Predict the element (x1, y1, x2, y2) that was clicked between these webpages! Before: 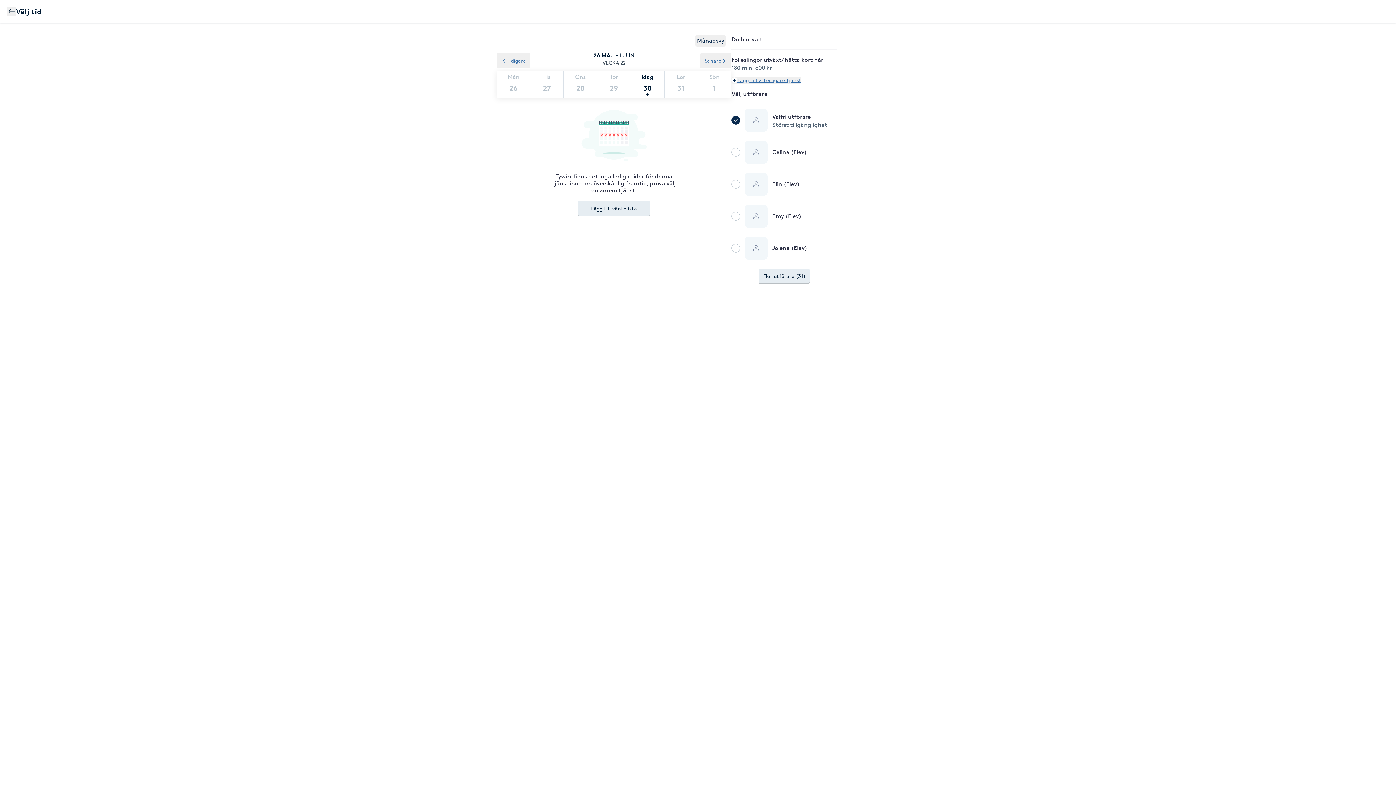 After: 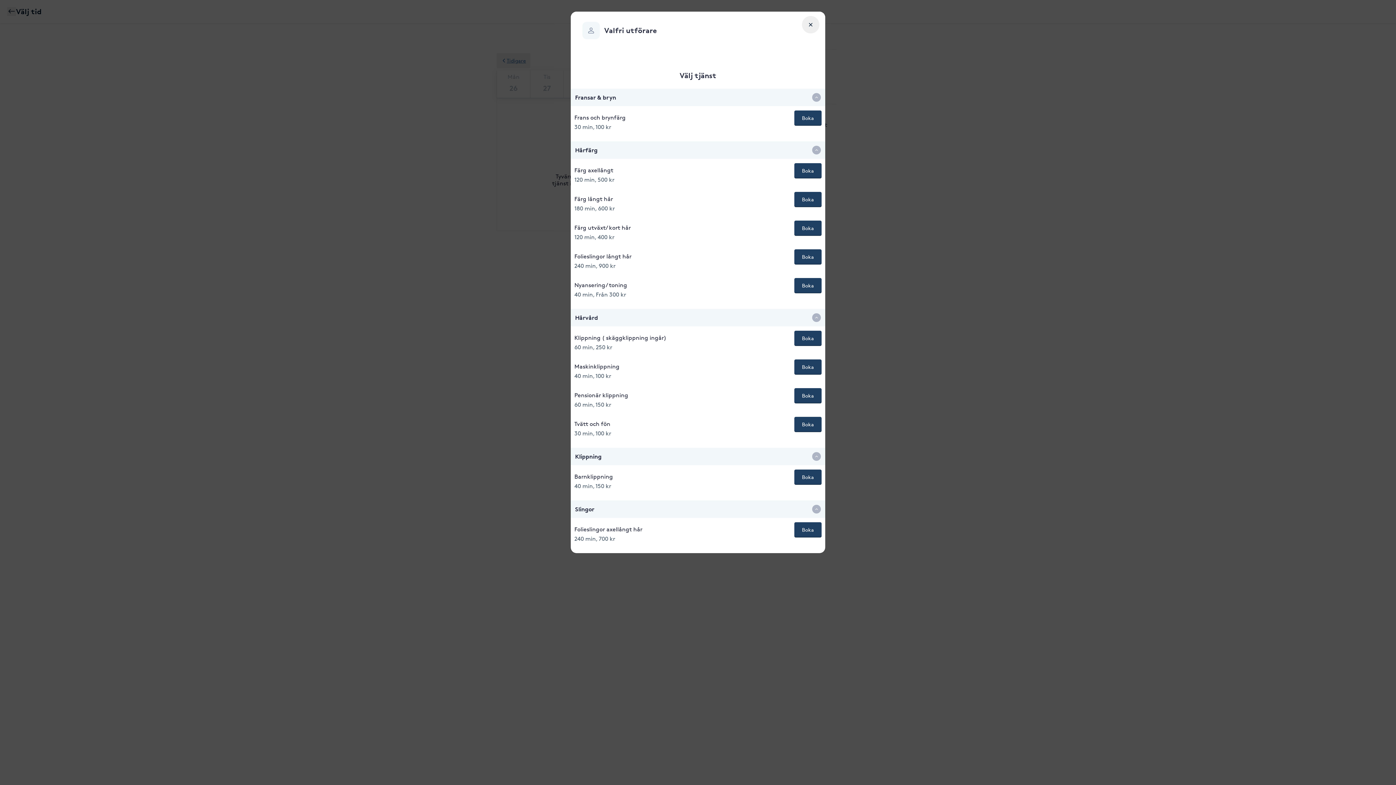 Action: label: Lägg till ytterligare tjänst bbox: (731, 77, 801, 83)